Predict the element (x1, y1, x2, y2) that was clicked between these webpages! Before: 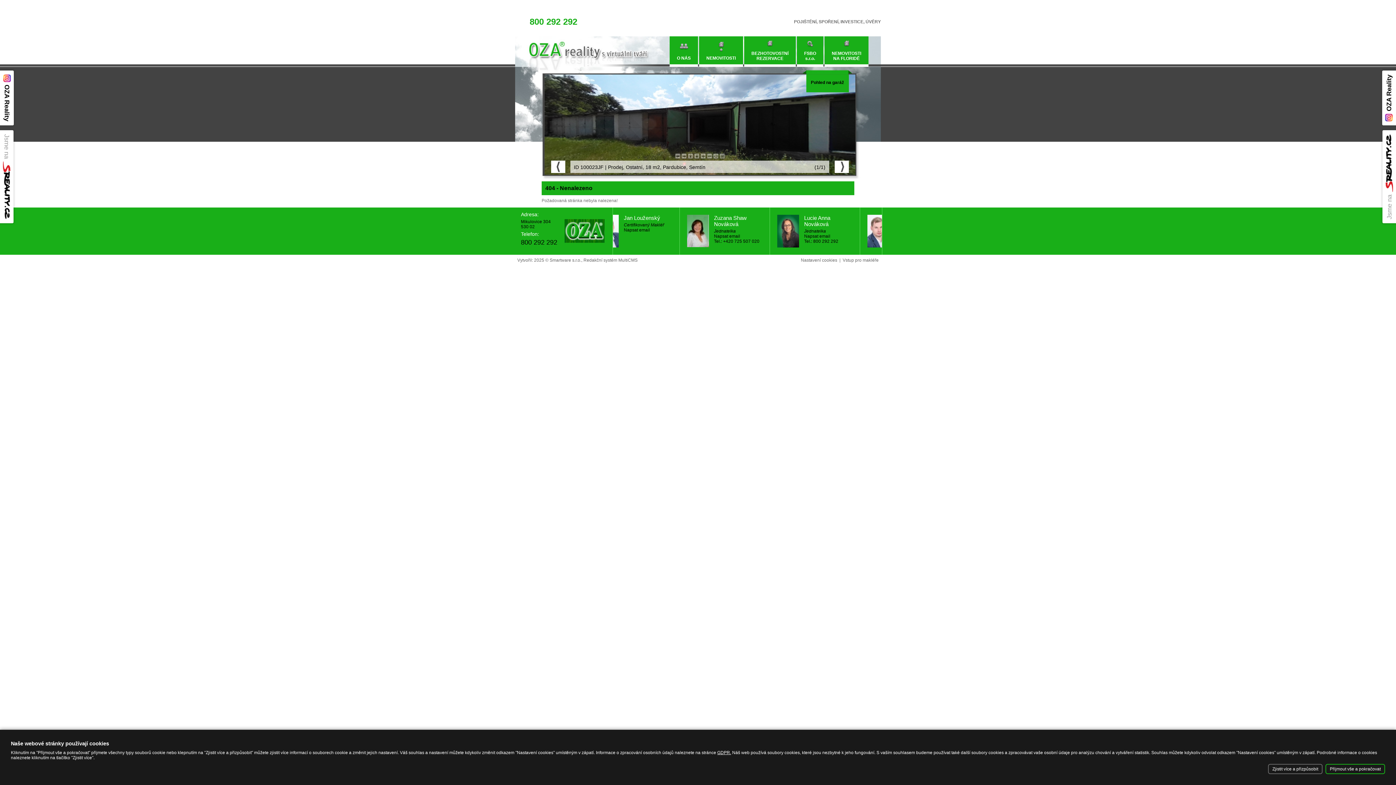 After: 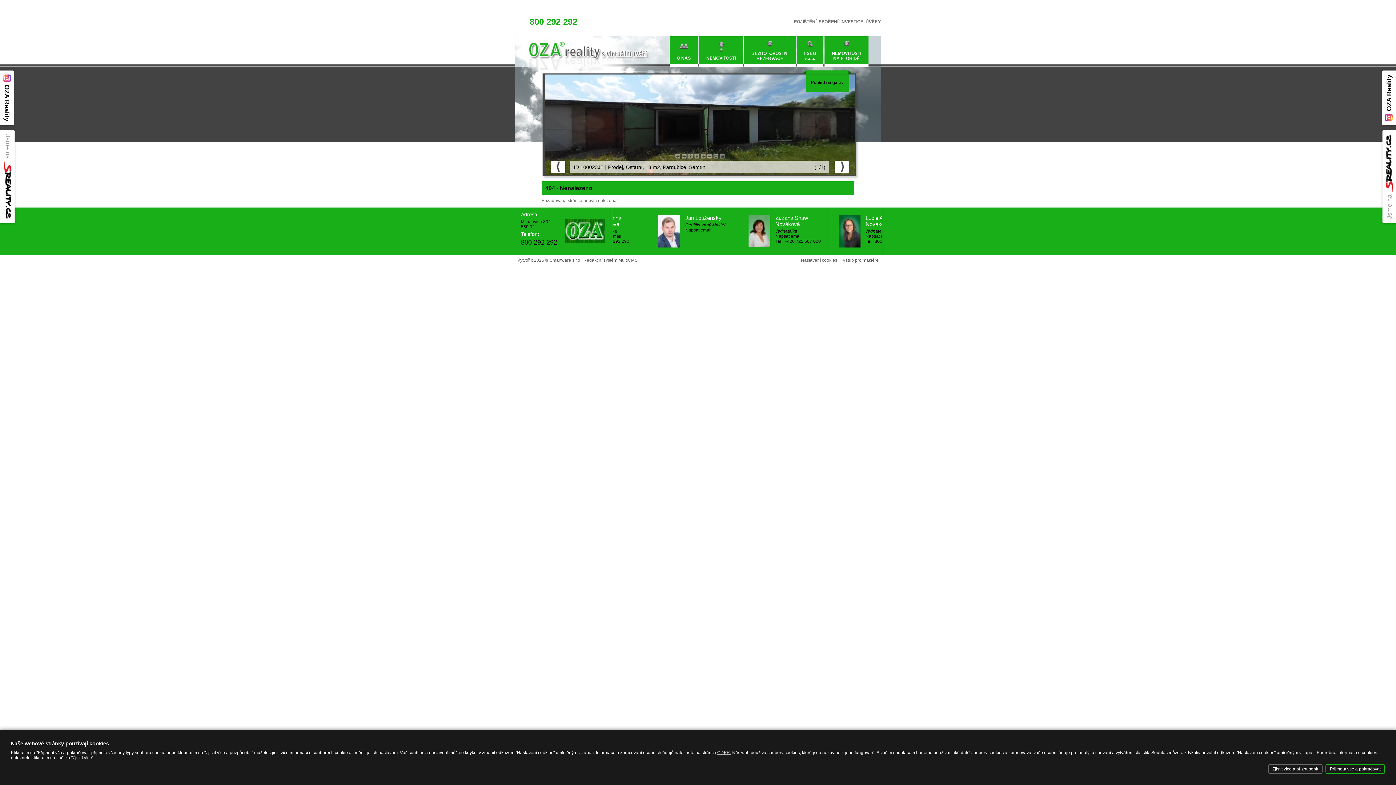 Action: bbox: (-2, 130, 13, 223)